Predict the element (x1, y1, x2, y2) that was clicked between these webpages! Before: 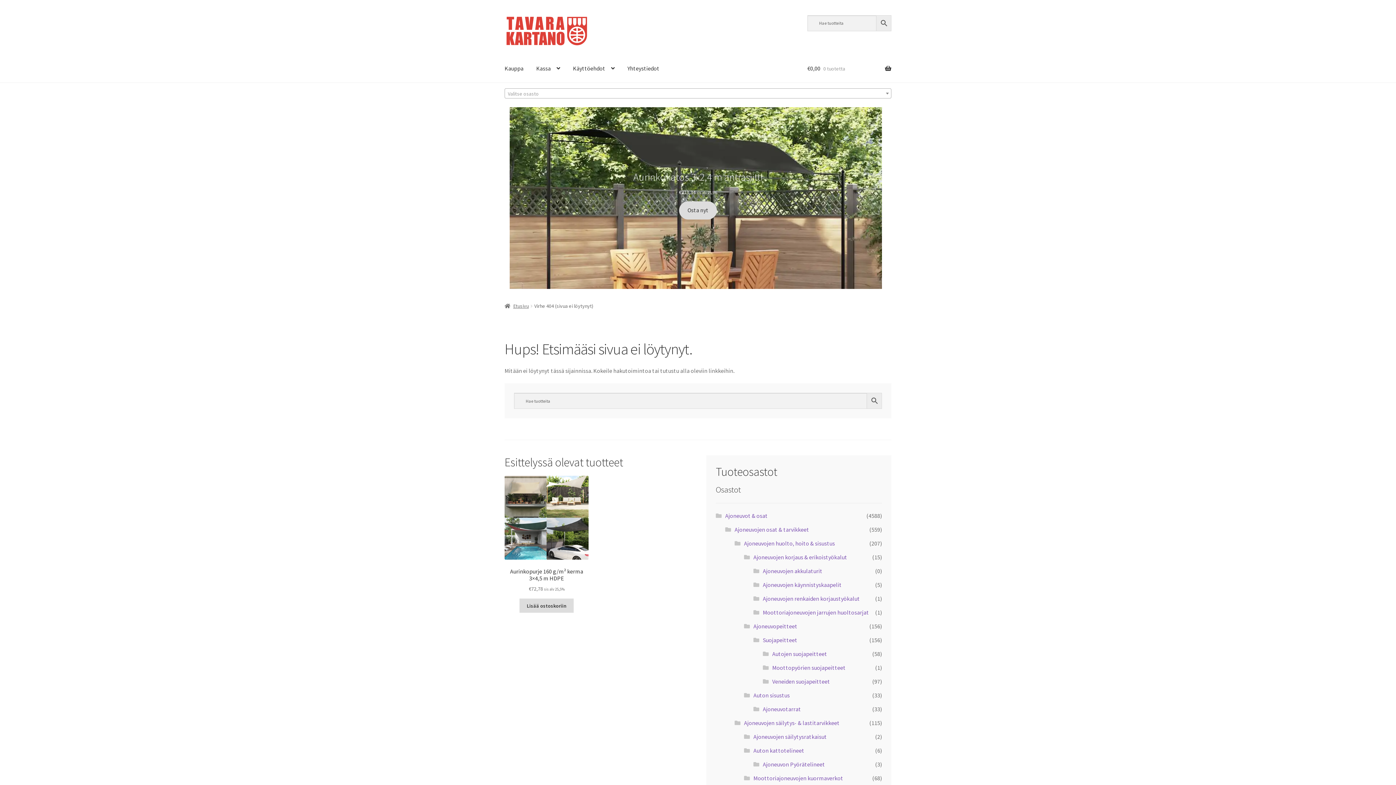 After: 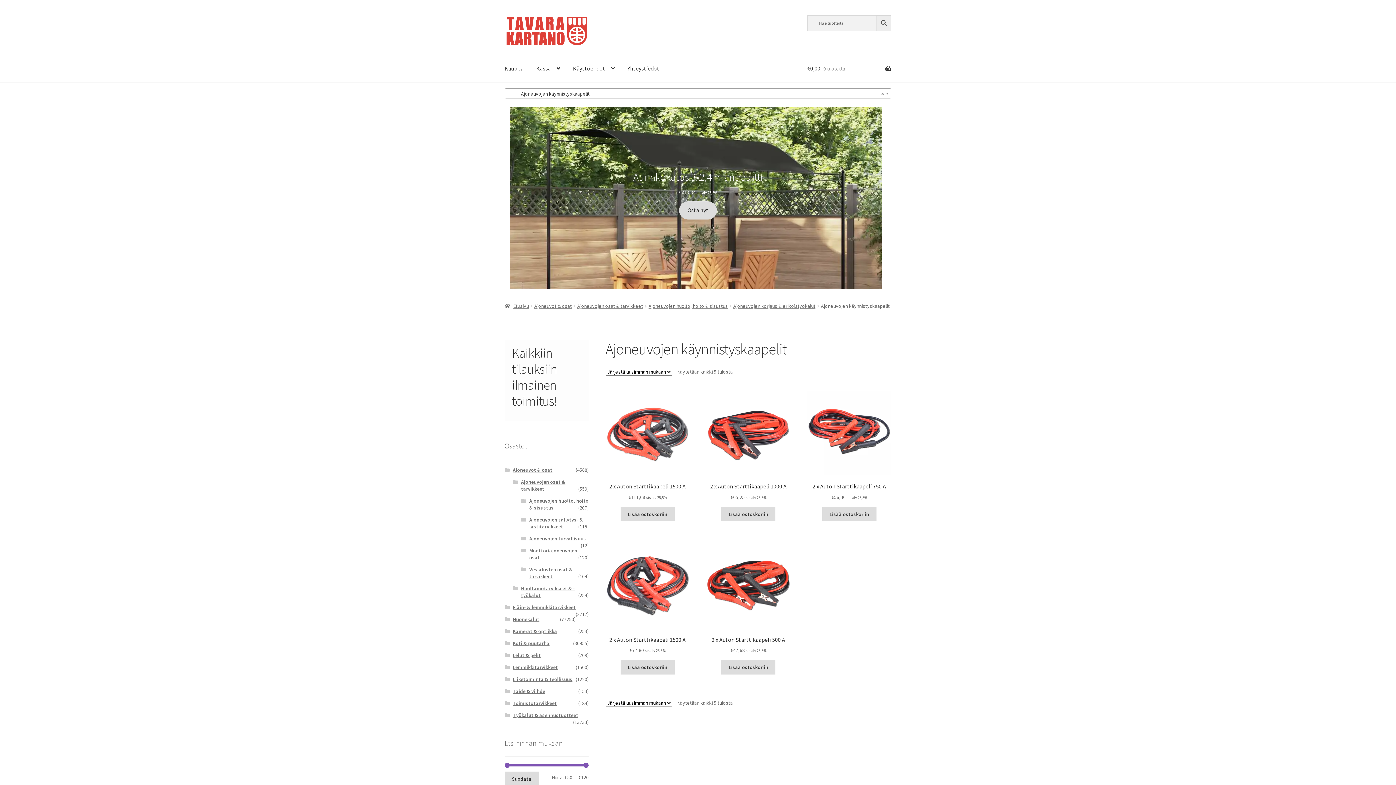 Action: label: Ajoneuvojen käynnistyskaapelit bbox: (763, 581, 841, 588)